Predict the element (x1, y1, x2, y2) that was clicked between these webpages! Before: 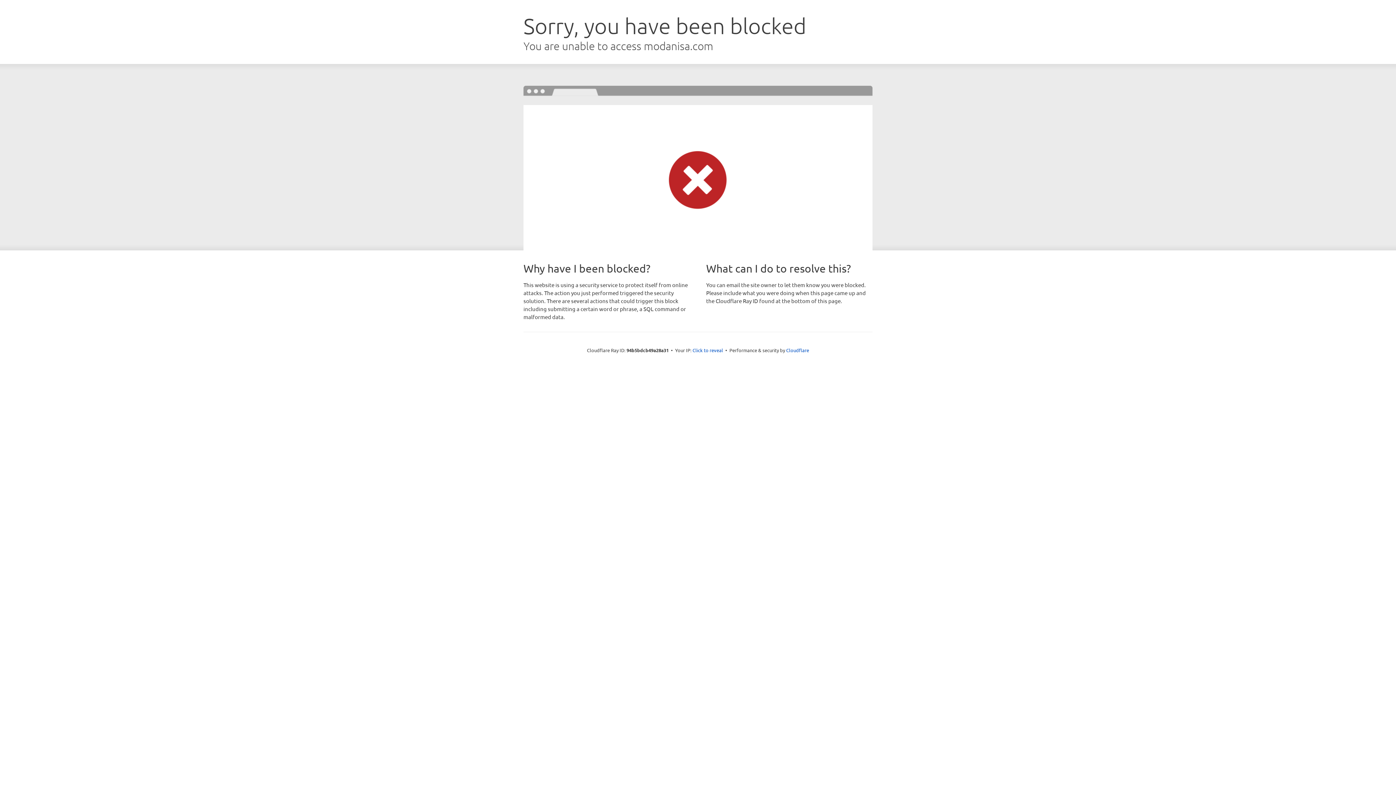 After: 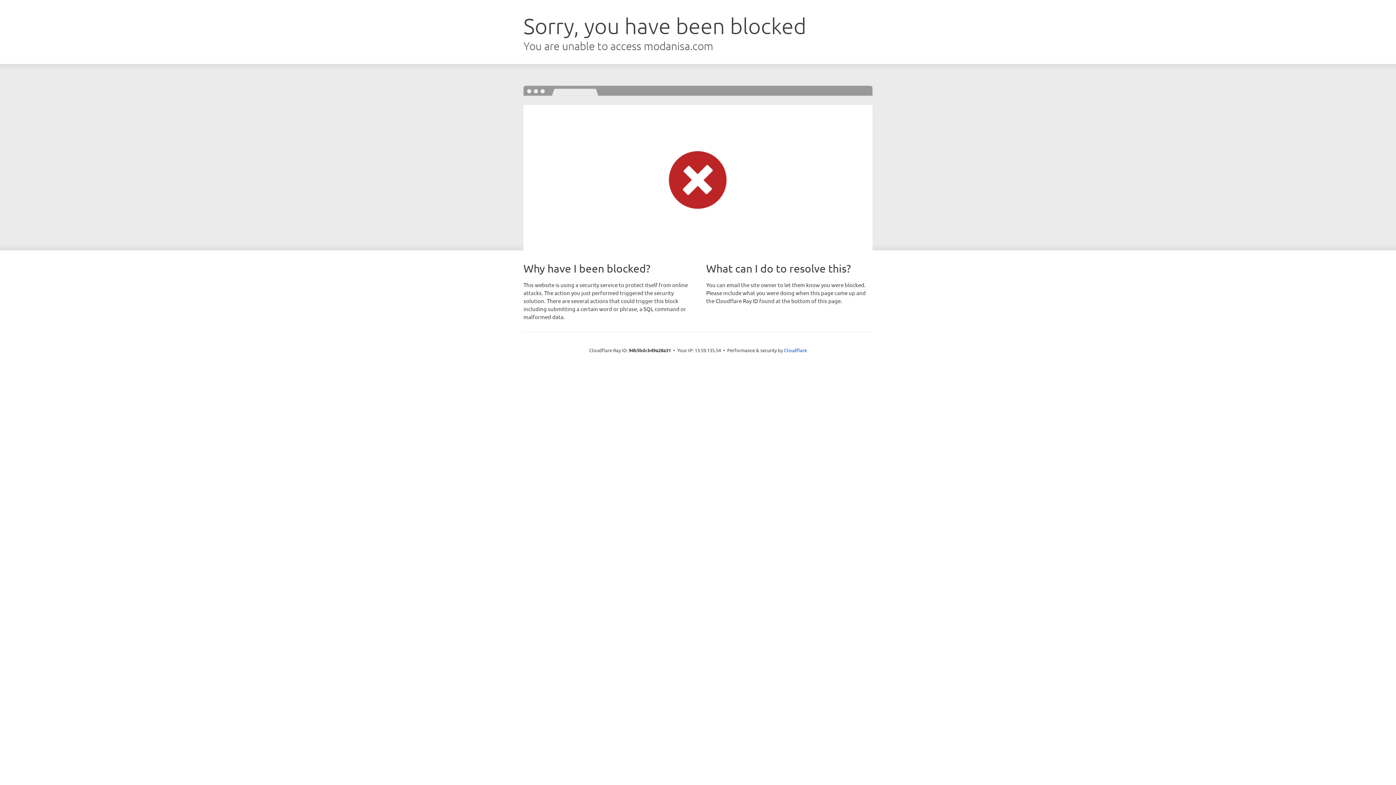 Action: bbox: (692, 346, 723, 353) label: Click to reveal